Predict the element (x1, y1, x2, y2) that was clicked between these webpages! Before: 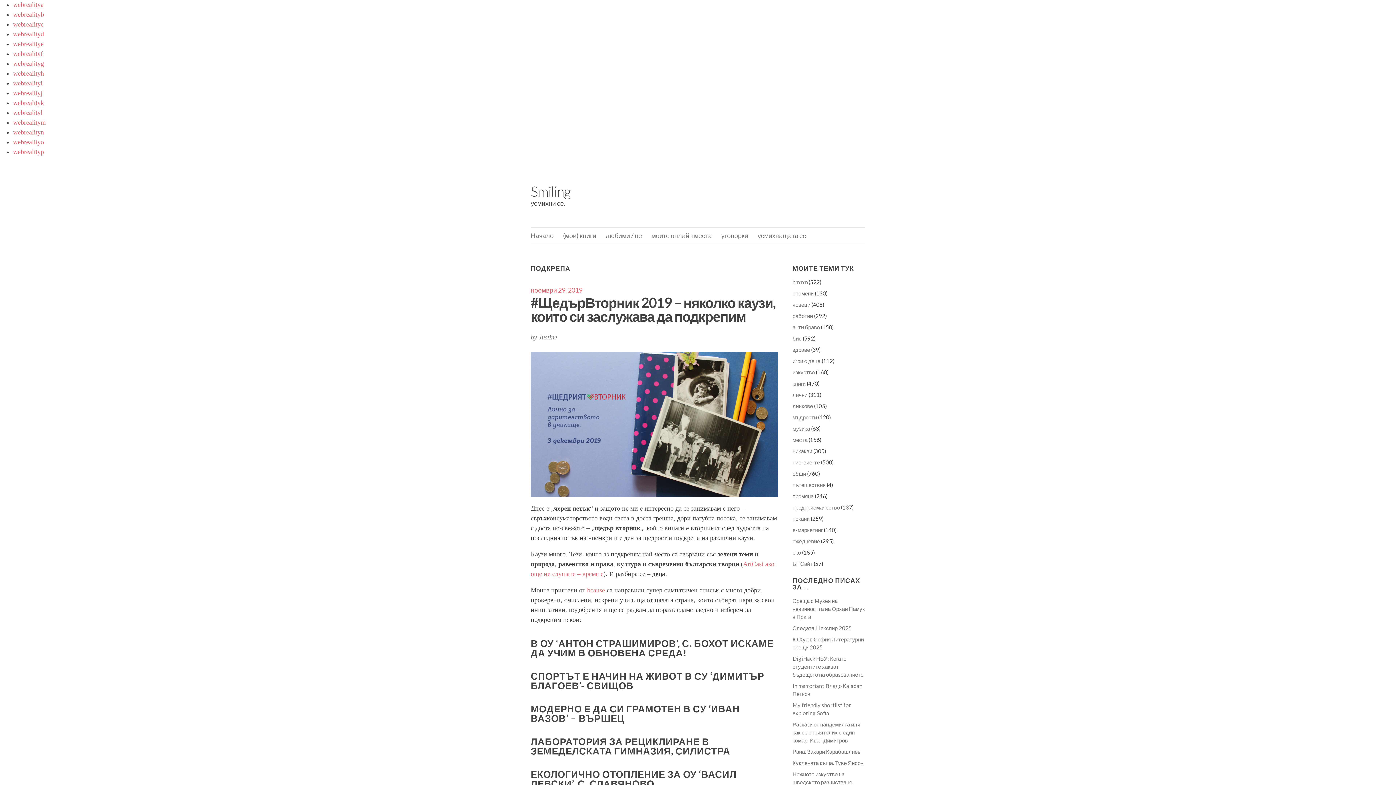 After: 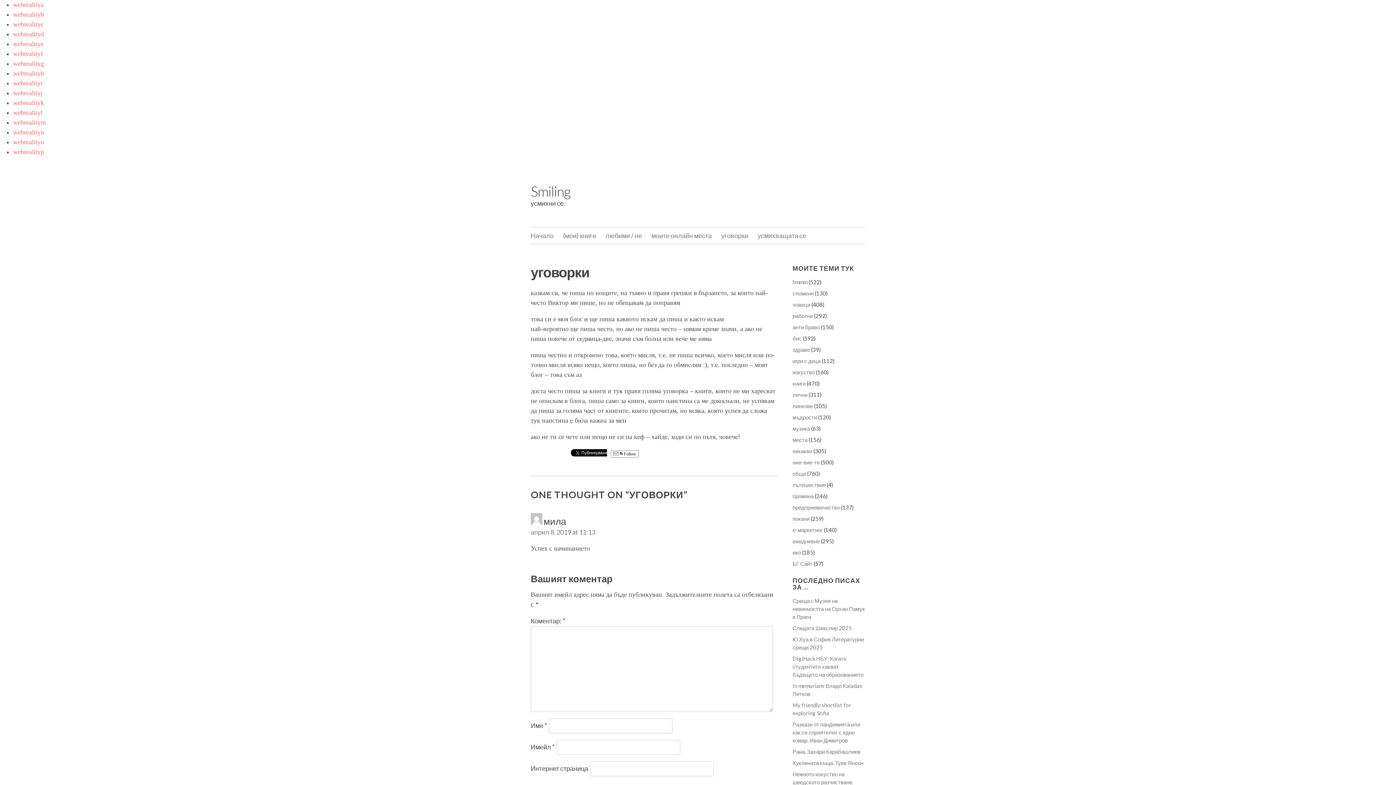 Action: bbox: (721, 230, 748, 240) label: уговорки